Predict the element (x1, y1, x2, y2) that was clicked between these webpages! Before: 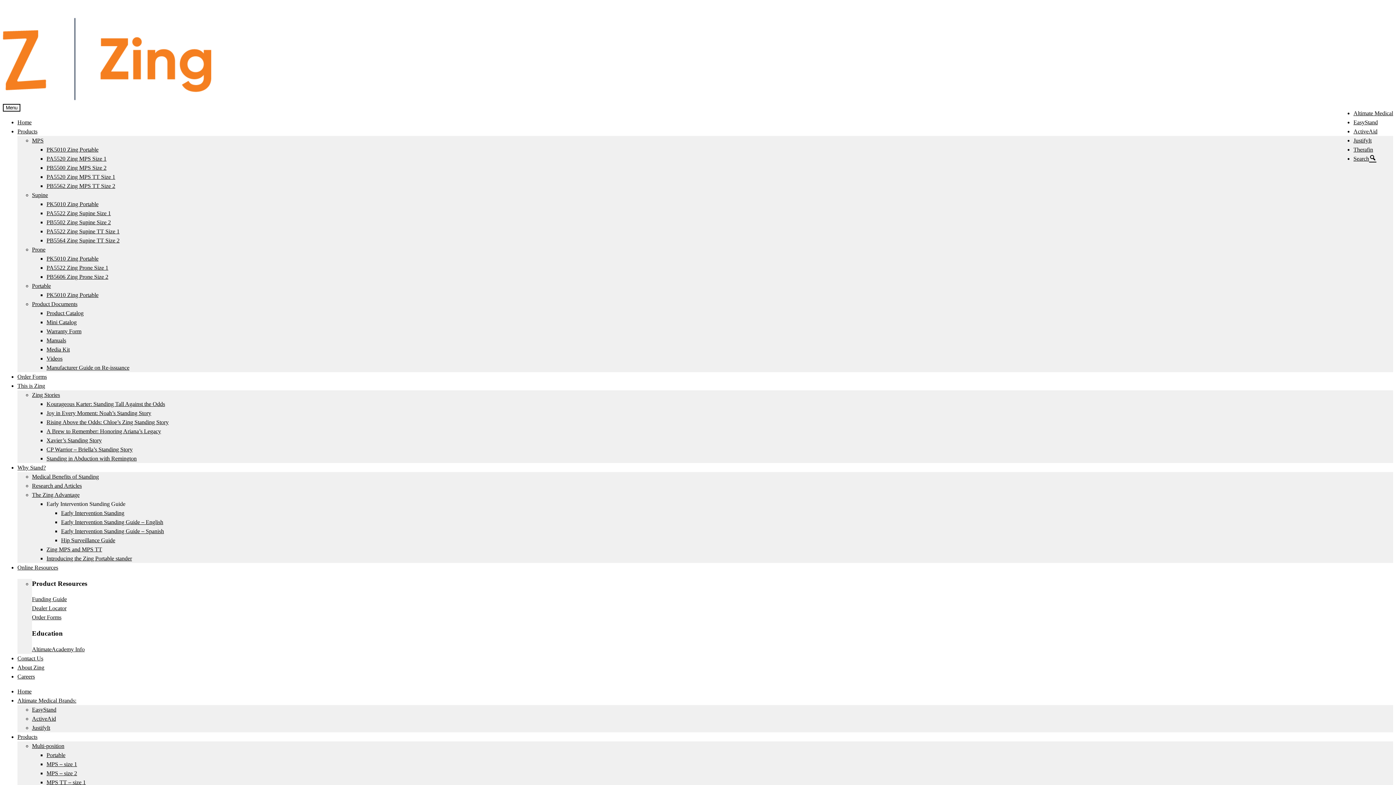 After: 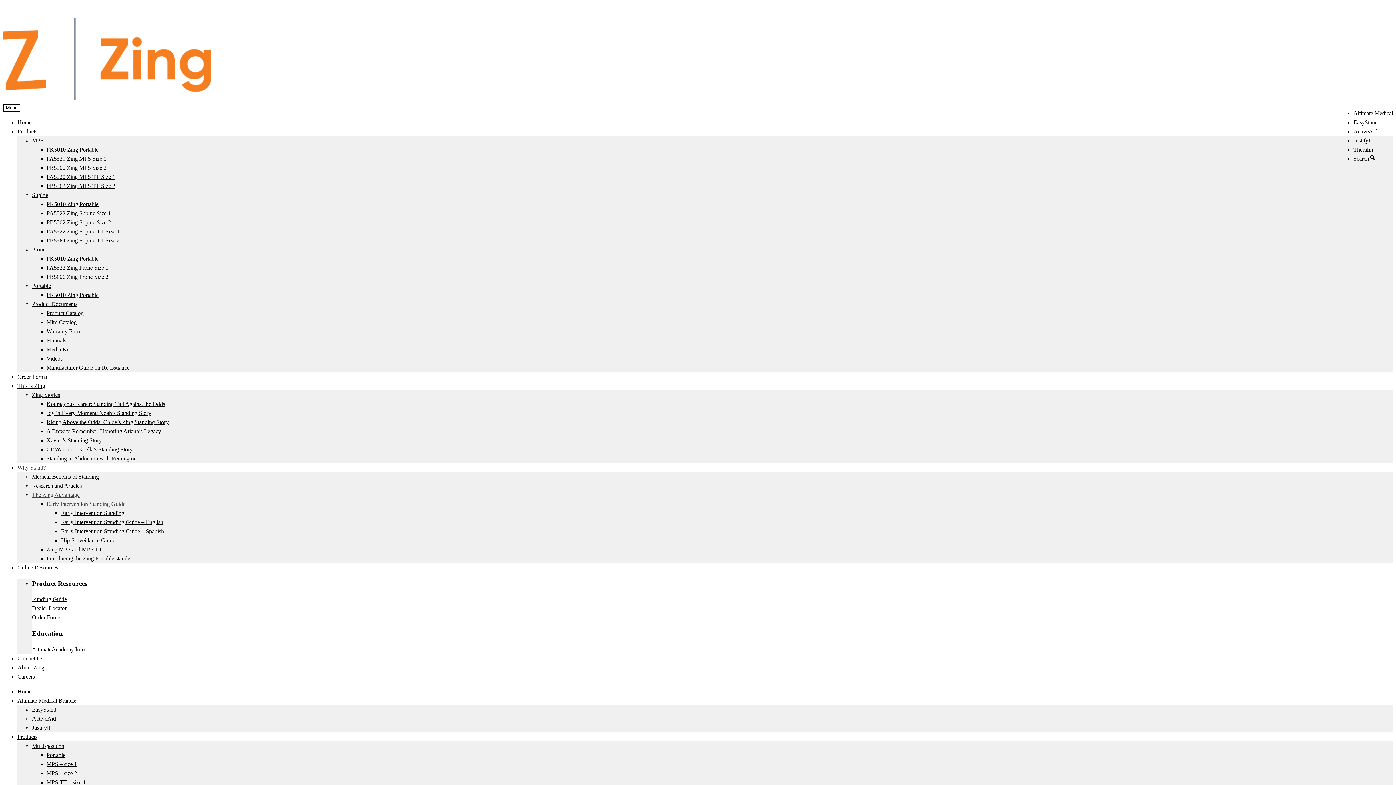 Action: label: Early Intervention Standing Guide bbox: (46, 501, 125, 507)